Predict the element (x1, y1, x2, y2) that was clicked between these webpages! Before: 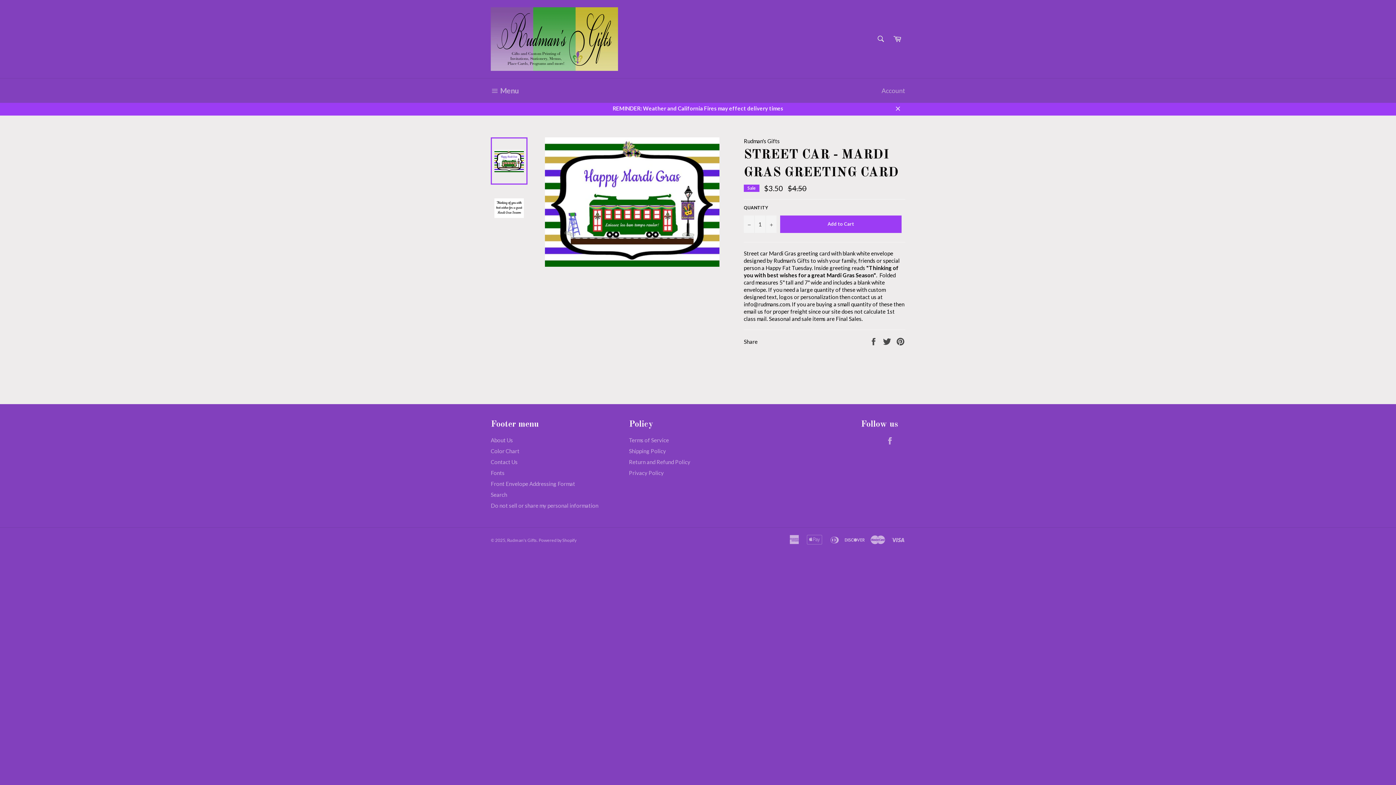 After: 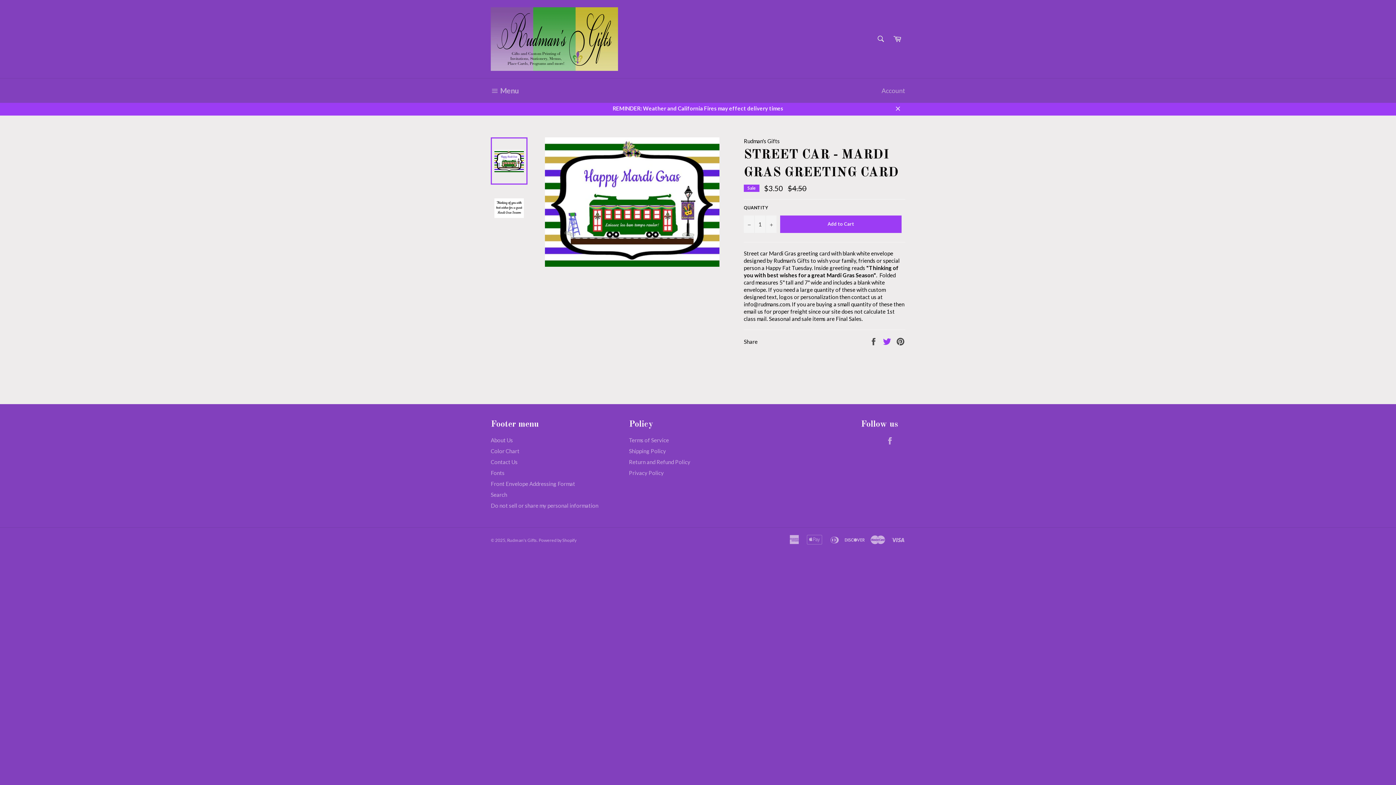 Action: bbox: (882, 337, 892, 344) label:  
Tweet on Twitter